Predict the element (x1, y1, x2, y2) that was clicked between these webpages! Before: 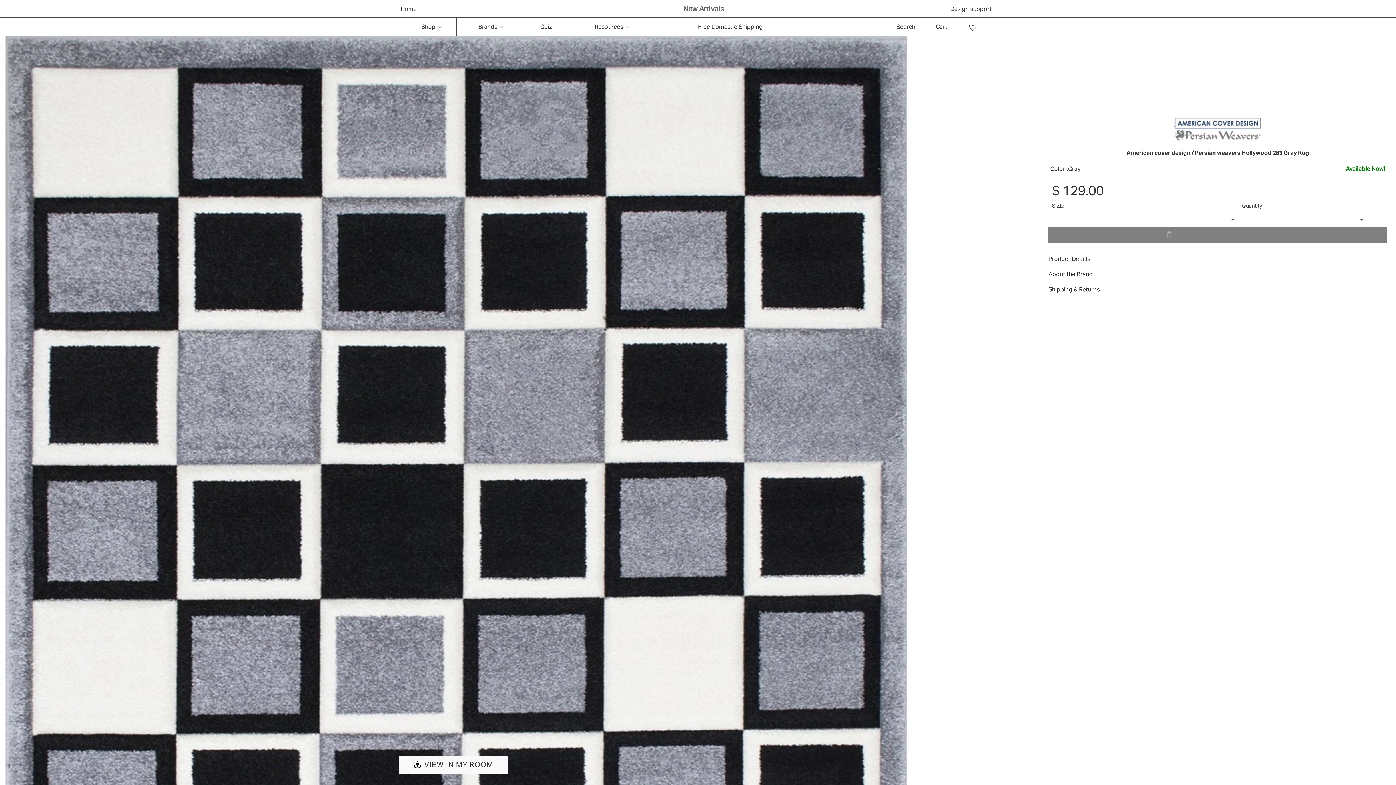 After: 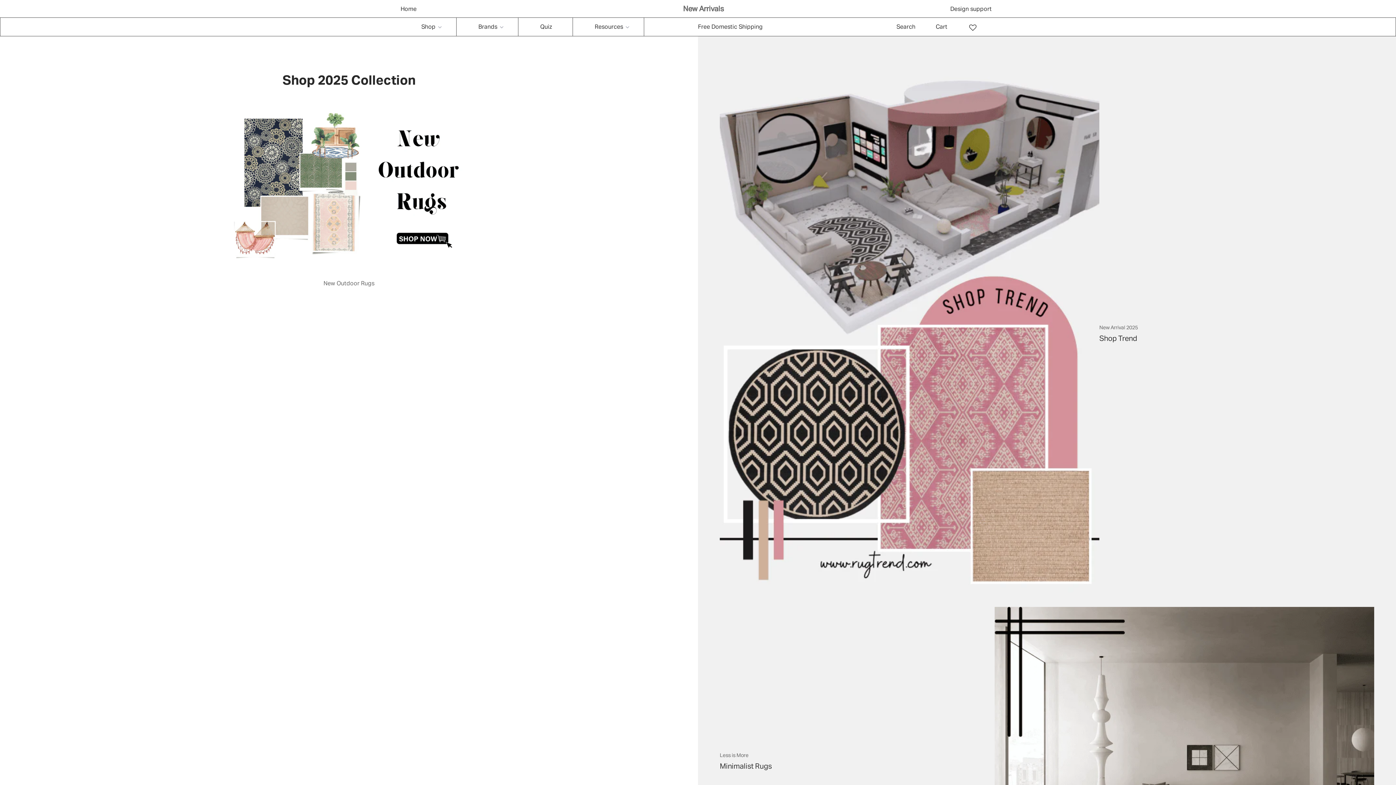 Action: label: Home bbox: (400, 5, 597, 11)